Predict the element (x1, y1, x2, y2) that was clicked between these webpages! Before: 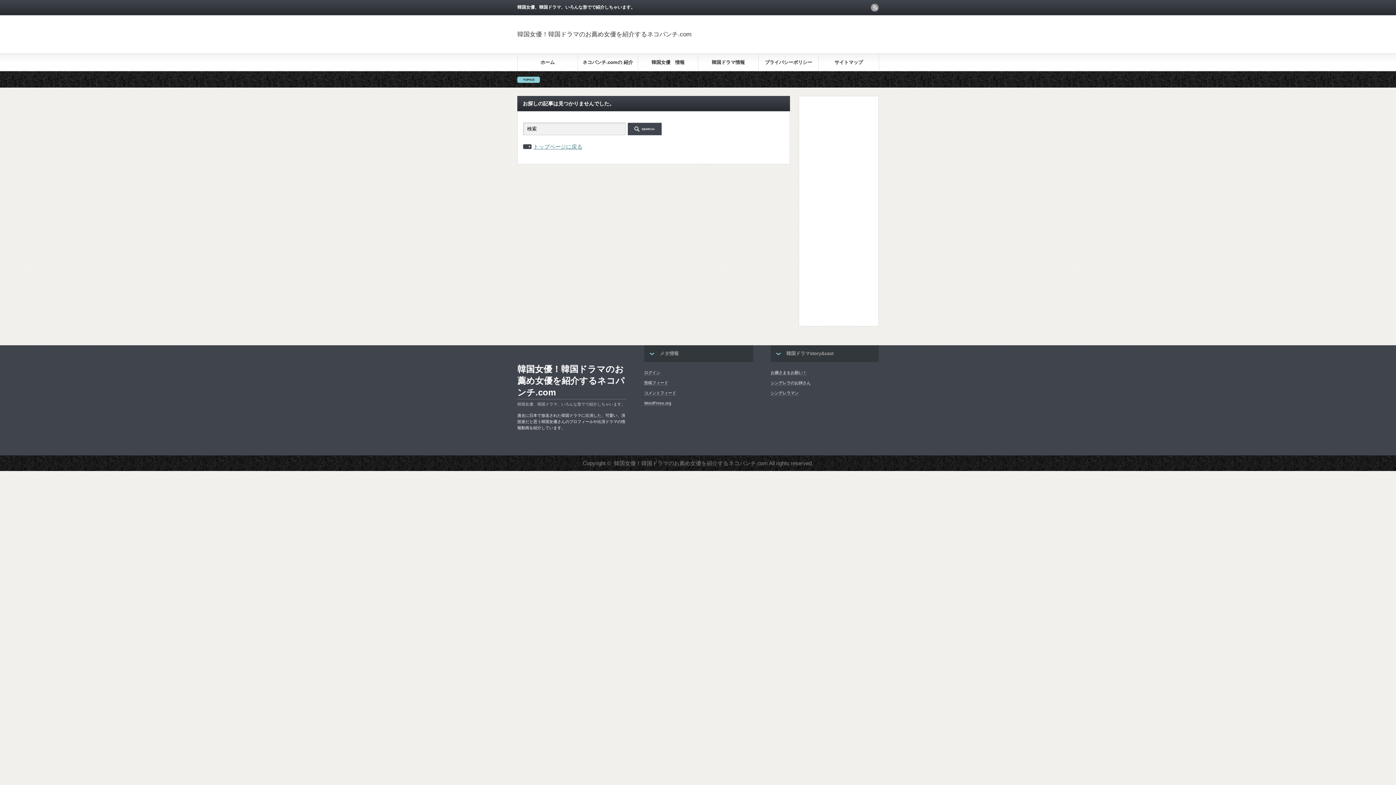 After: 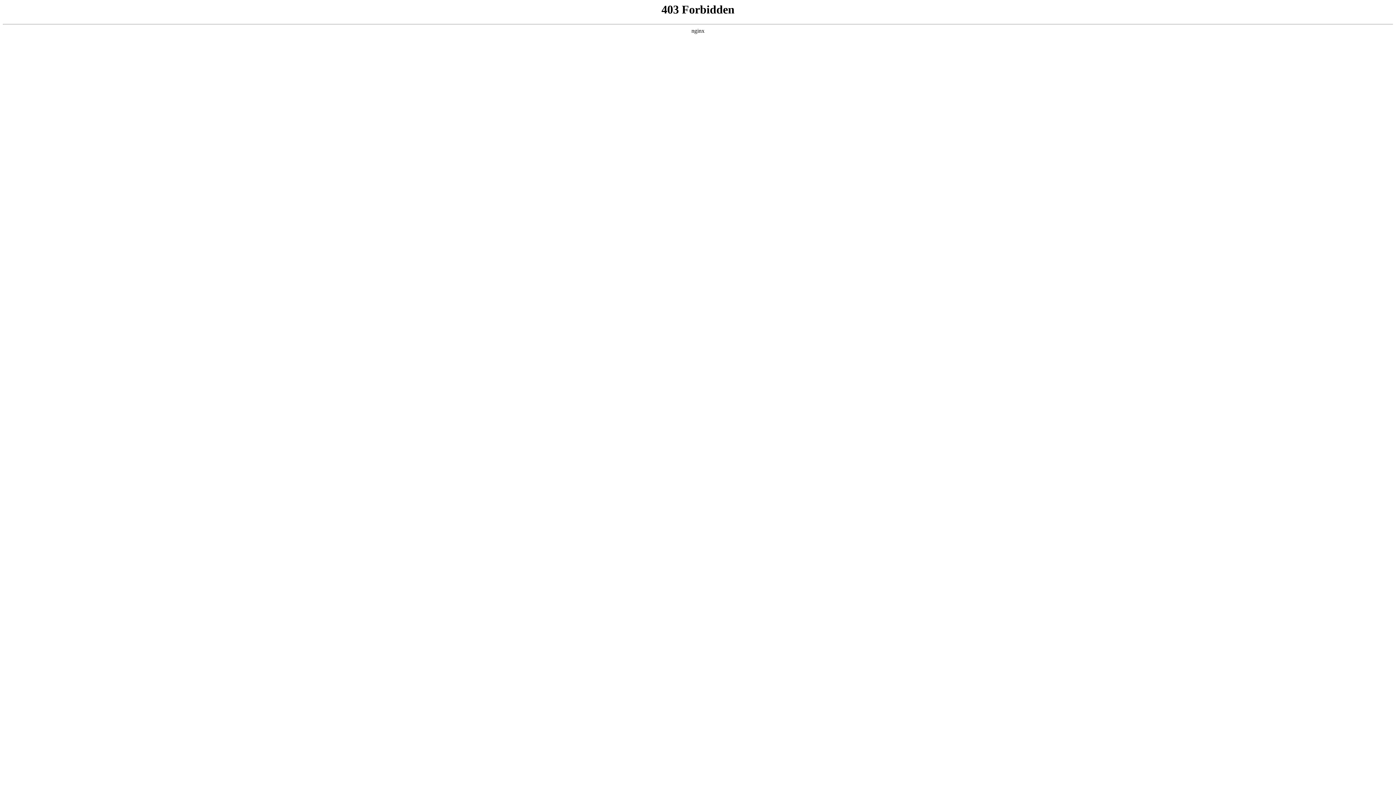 Action: bbox: (644, 401, 671, 405) label: WordPress.org